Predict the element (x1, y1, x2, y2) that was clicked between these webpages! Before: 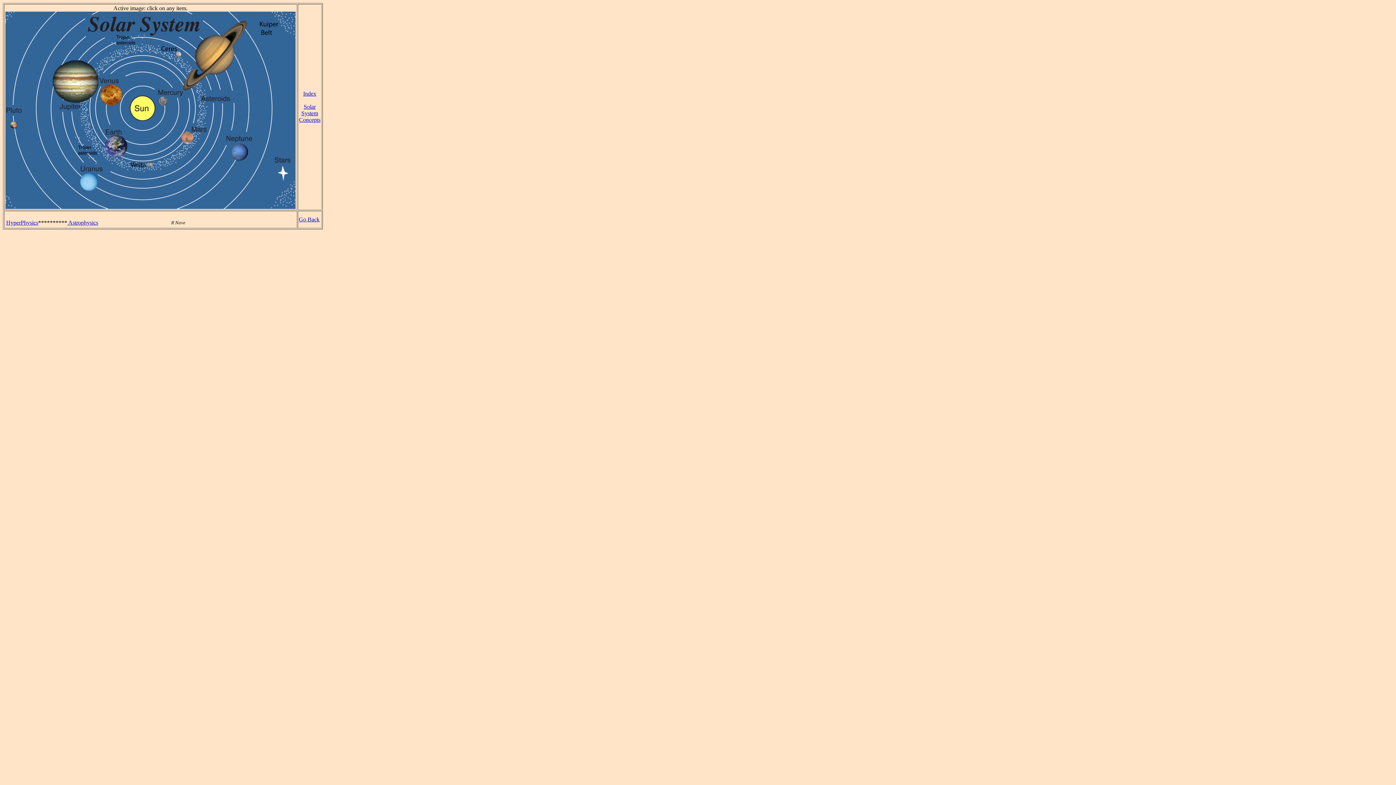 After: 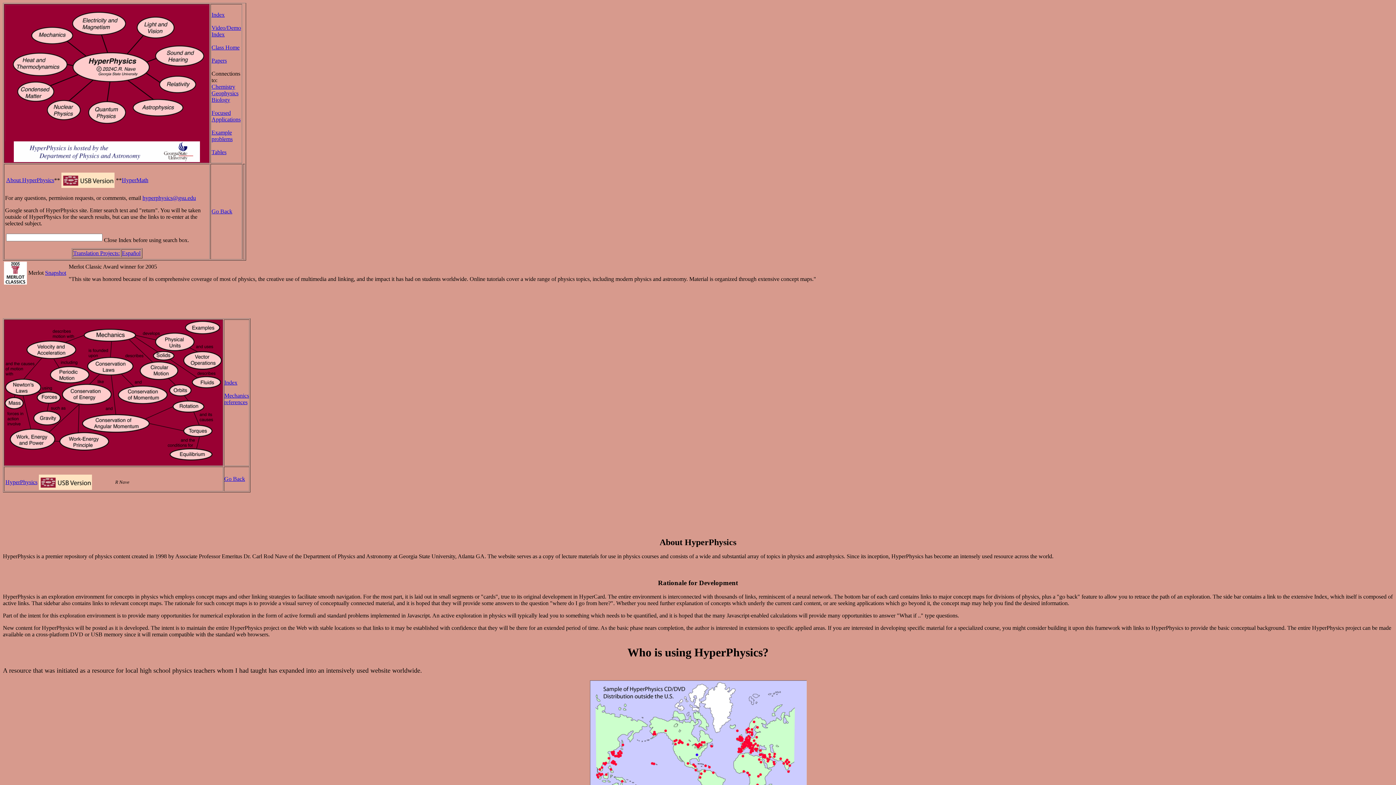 Action: bbox: (6, 219, 38, 225) label: HyperPhysics